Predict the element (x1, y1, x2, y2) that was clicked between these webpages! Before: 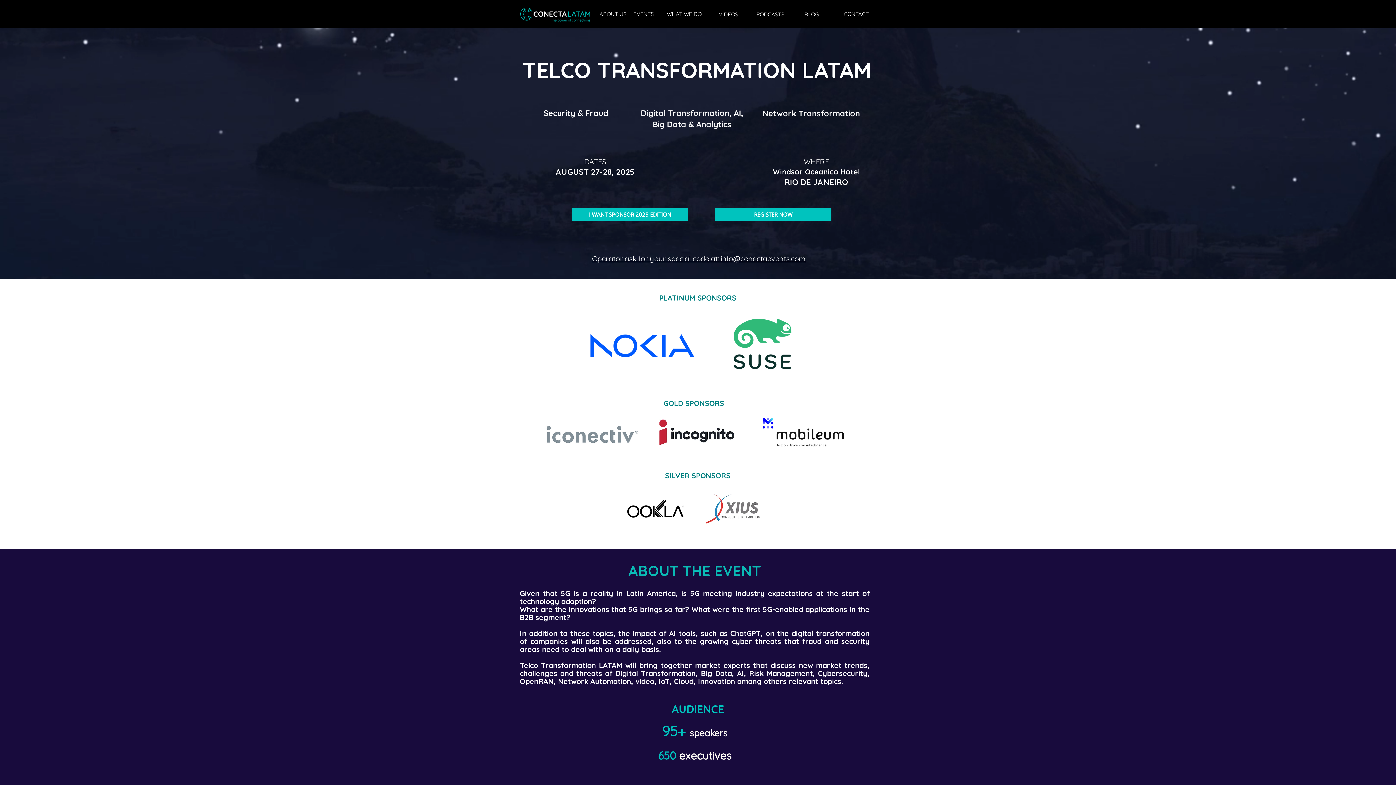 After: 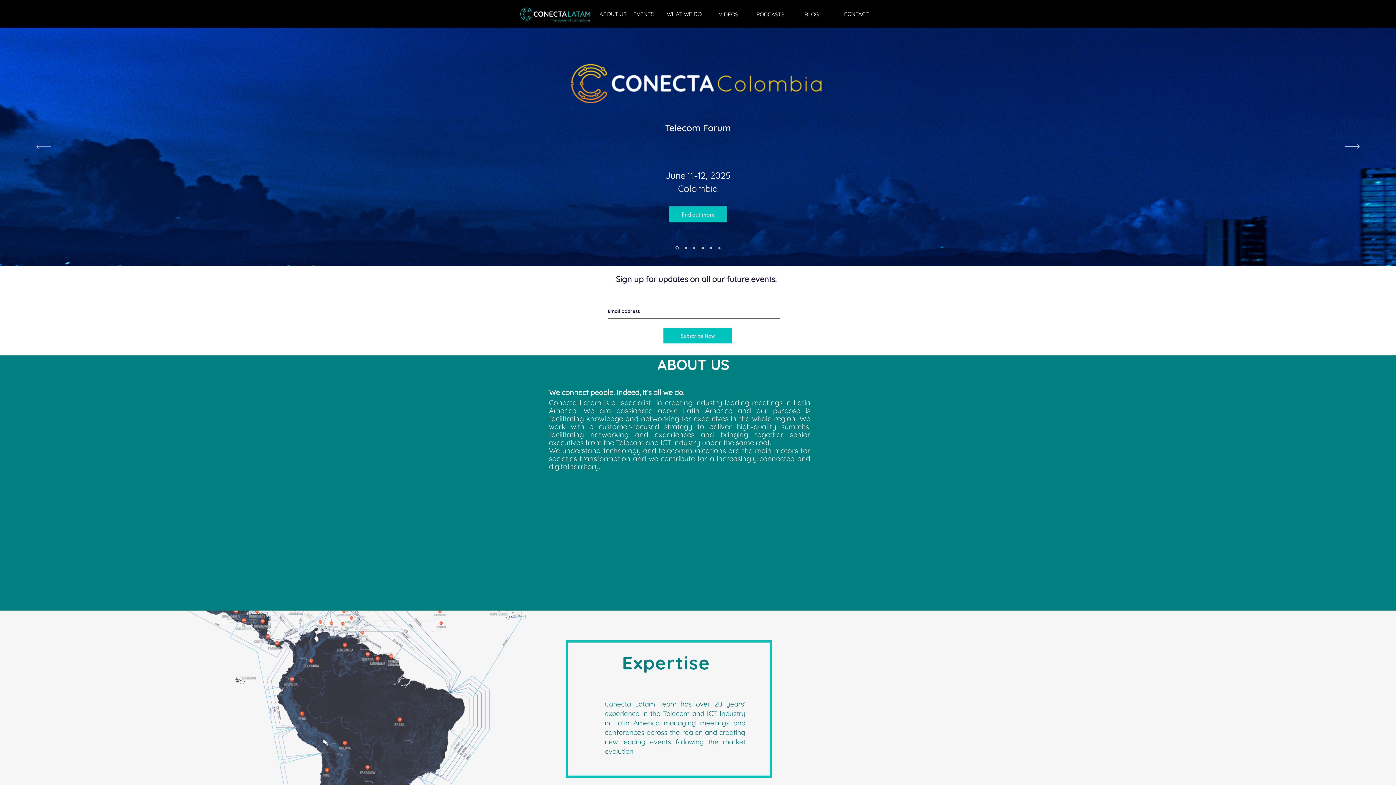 Action: bbox: (666, 13, 701, 14) label: WHAT WE DO